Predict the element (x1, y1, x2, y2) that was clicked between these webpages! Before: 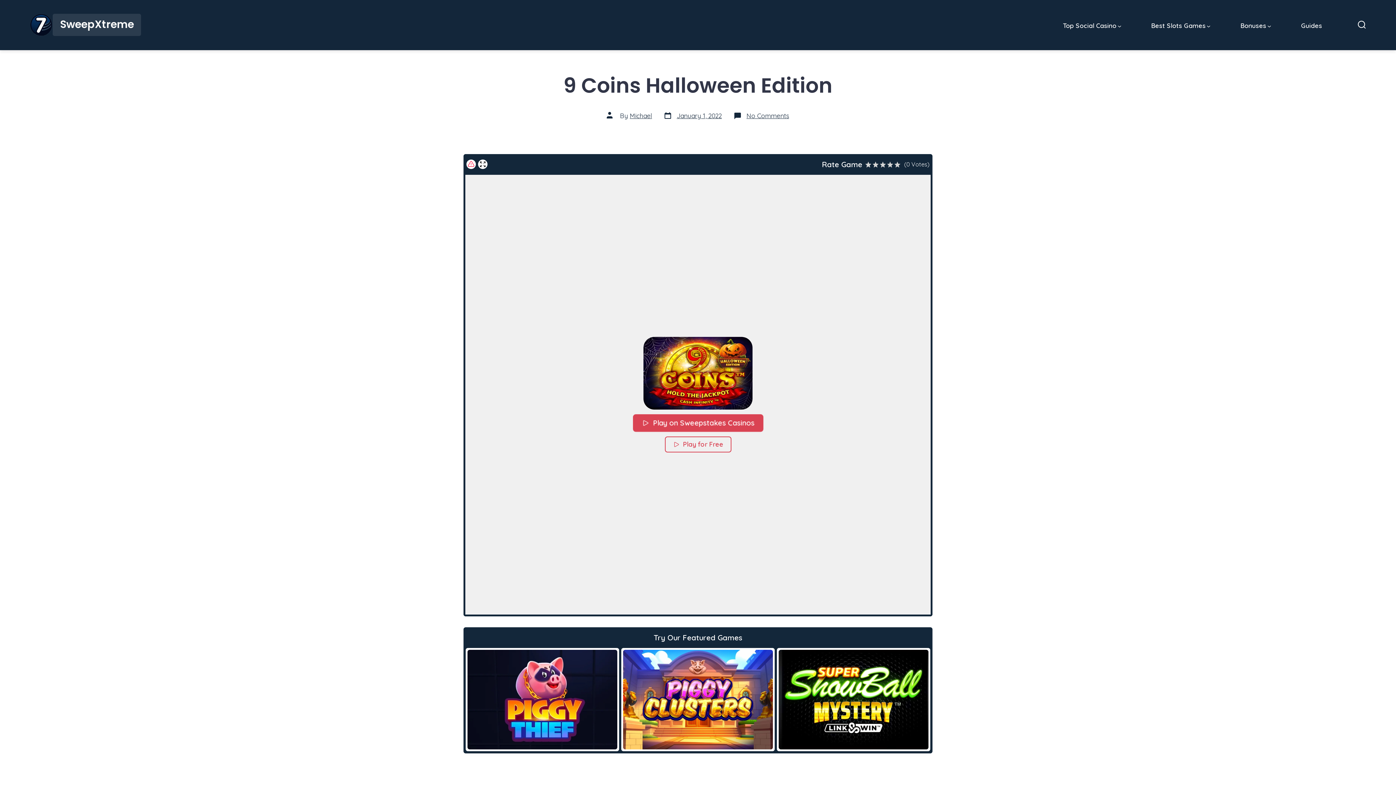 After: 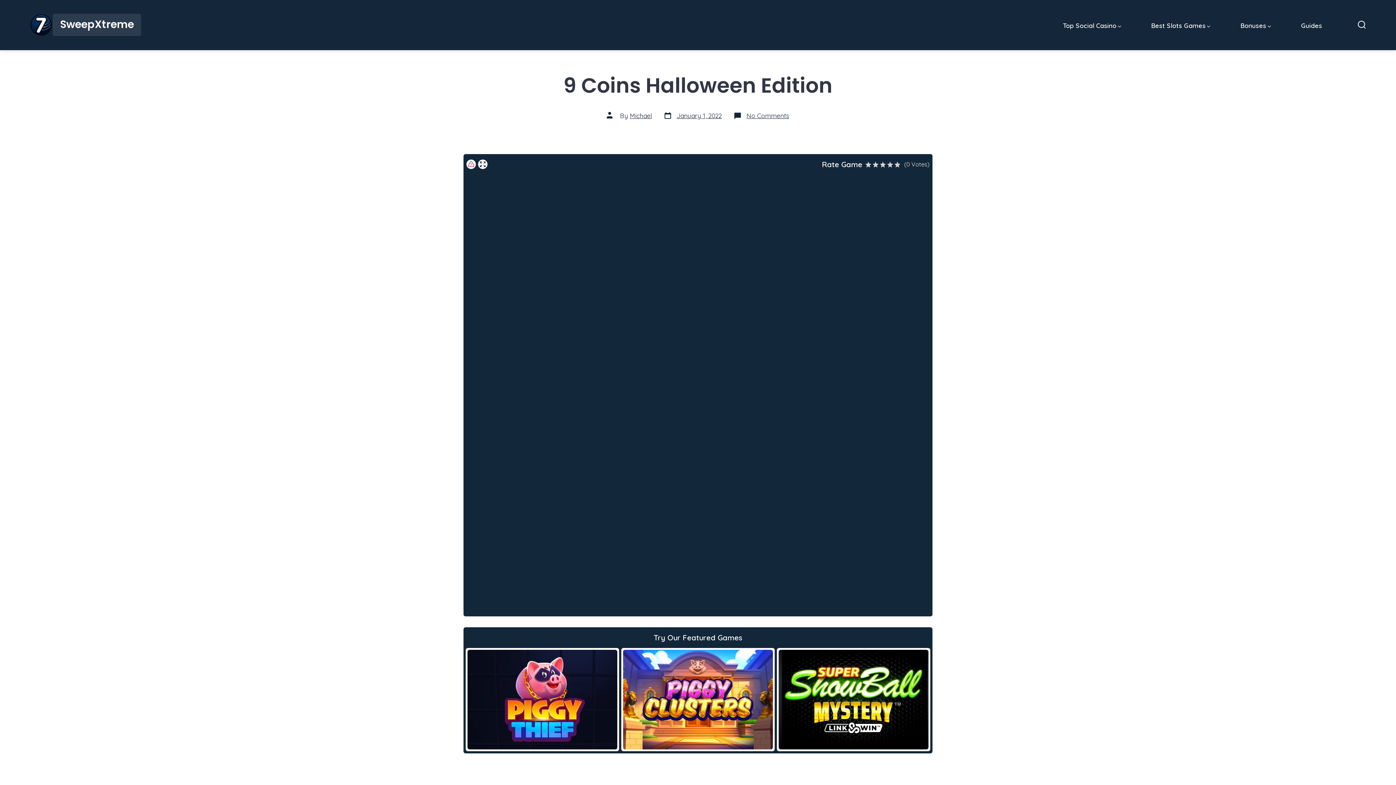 Action: bbox: (664, 436, 731, 452) label: Play for Free